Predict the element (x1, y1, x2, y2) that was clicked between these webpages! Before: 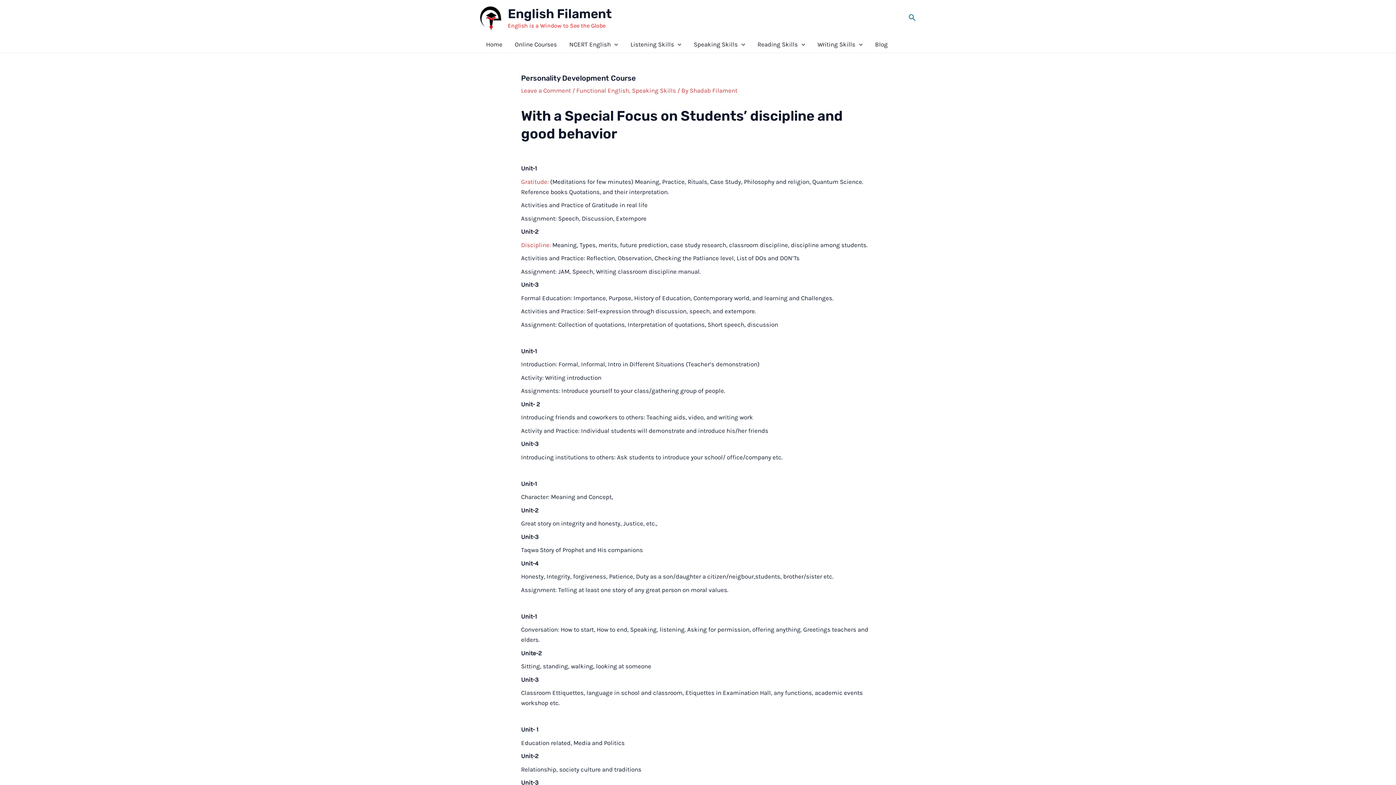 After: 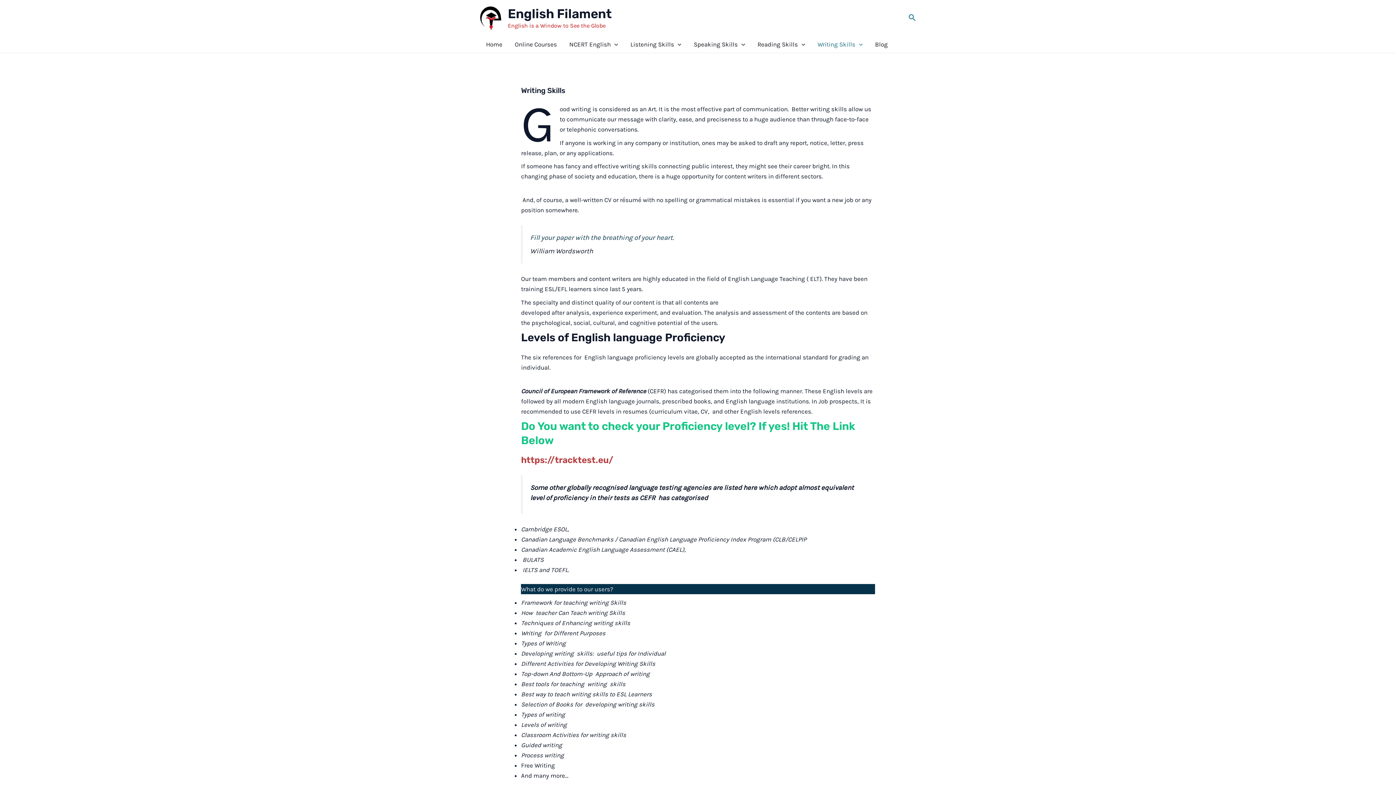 Action: label: Writing Skills bbox: (811, 36, 869, 52)